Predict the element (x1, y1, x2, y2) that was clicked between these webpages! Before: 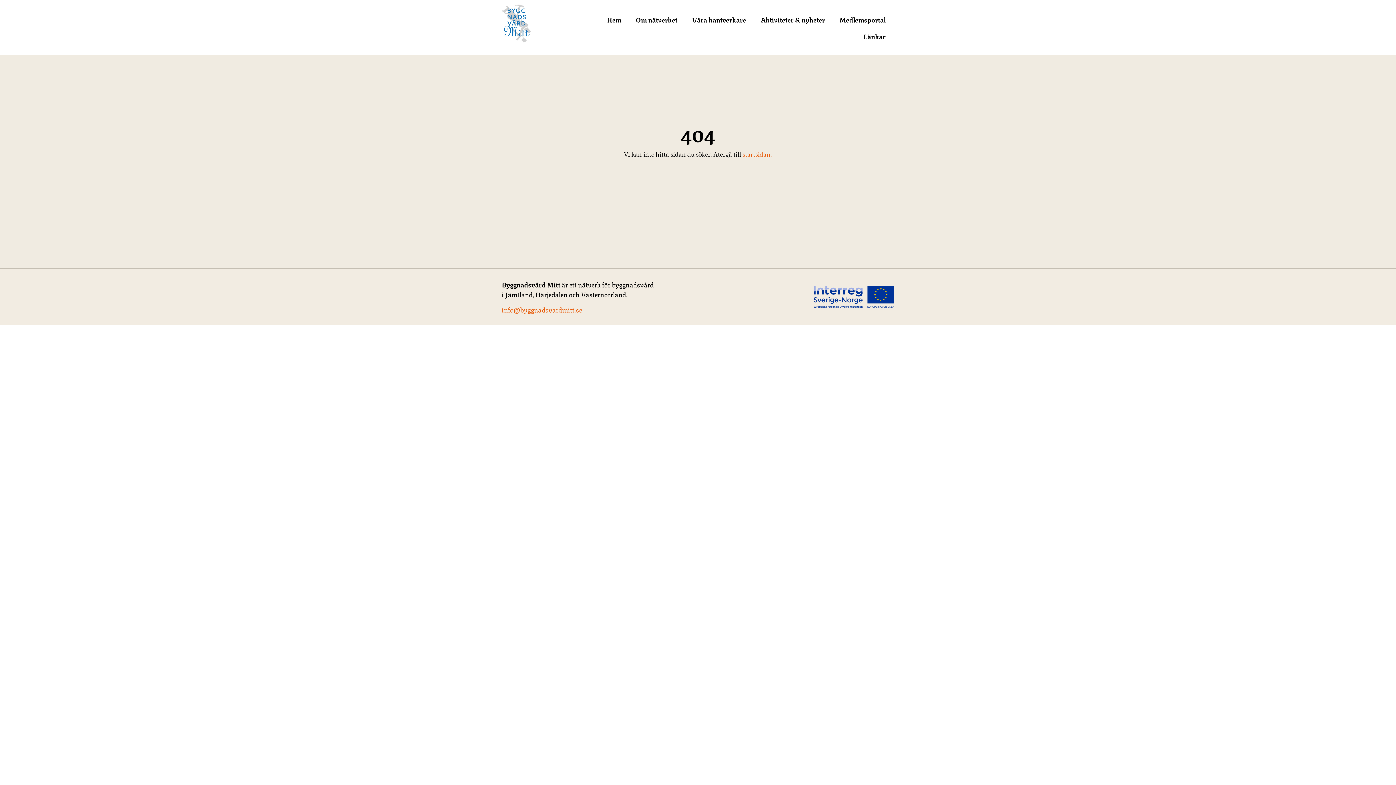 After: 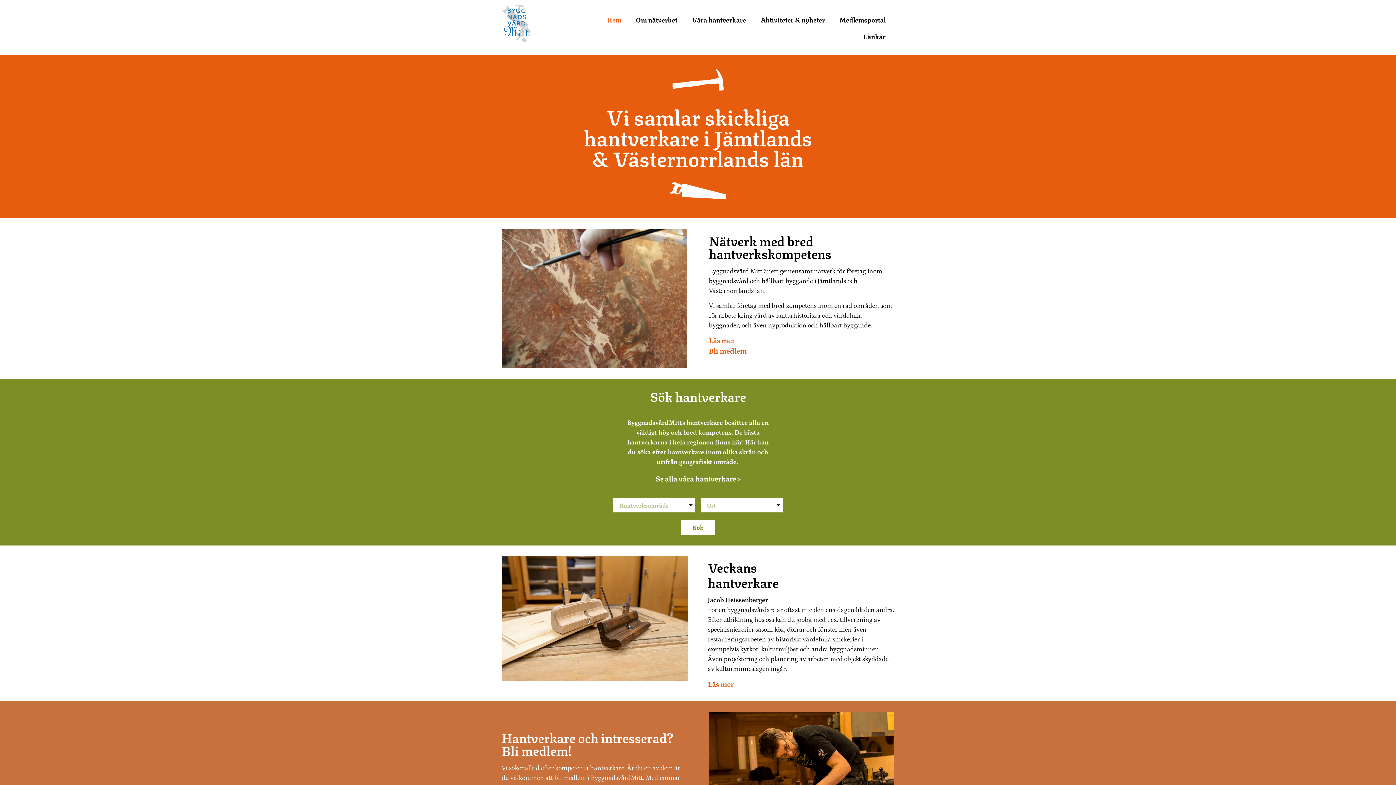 Action: label: startsidan. bbox: (742, 151, 772, 158)